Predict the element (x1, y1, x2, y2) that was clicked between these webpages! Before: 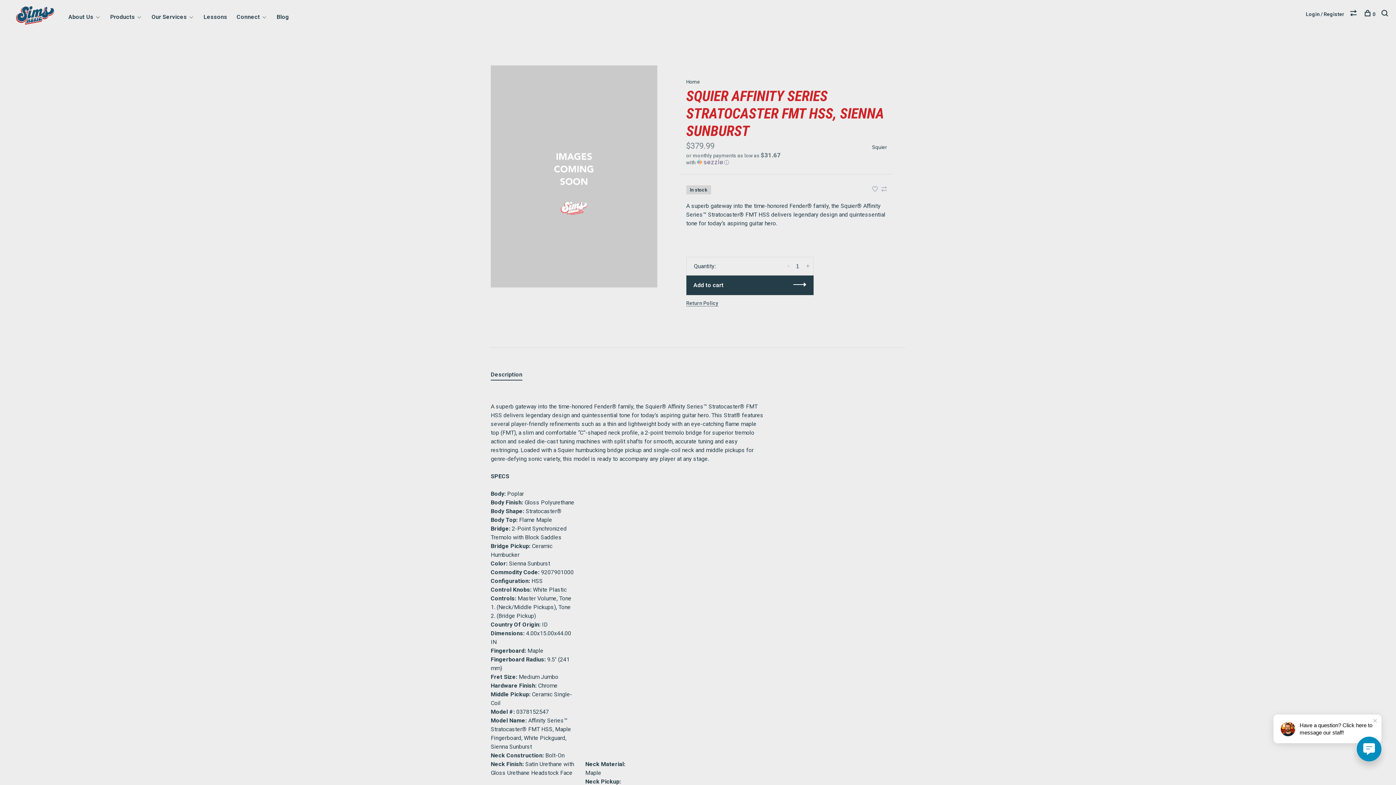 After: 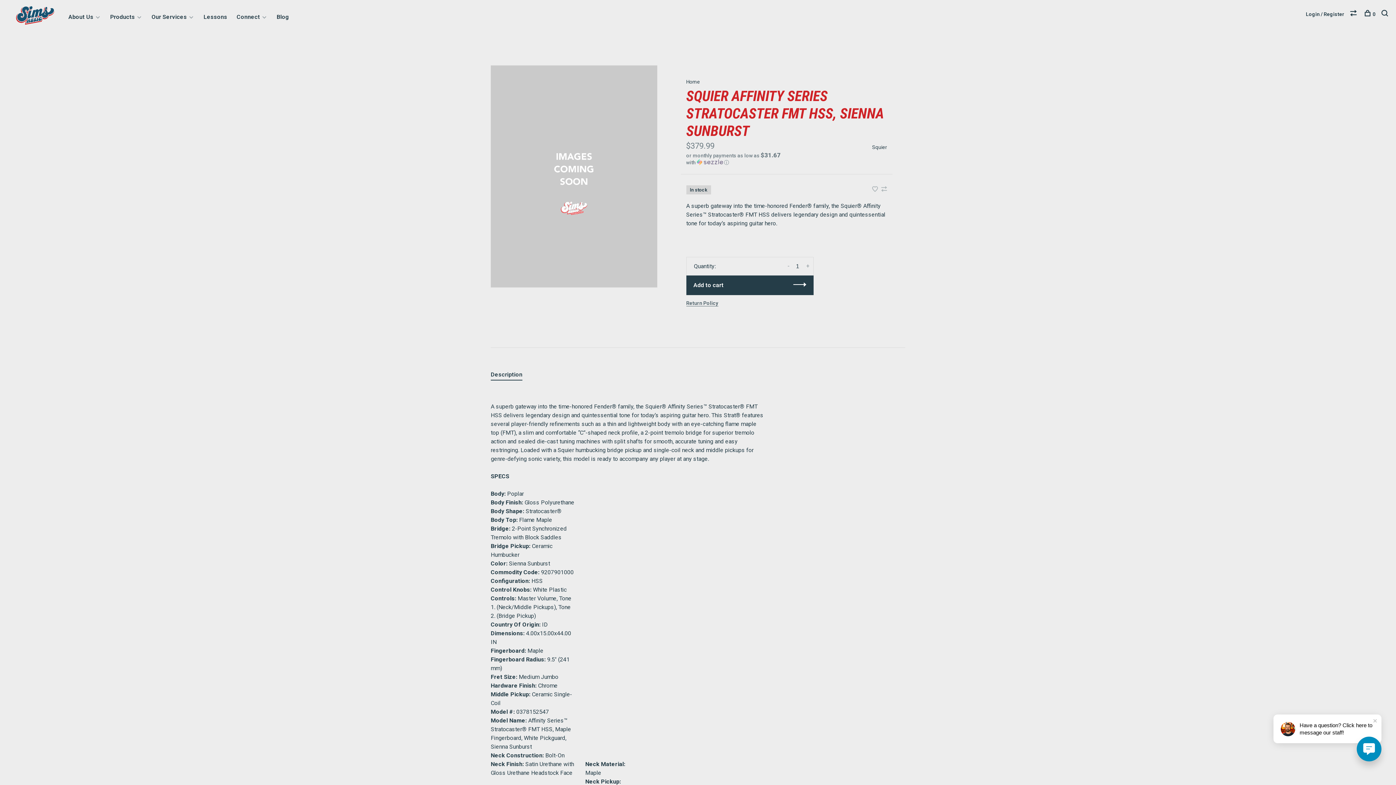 Action: bbox: (490, 369, 522, 380) label: Description